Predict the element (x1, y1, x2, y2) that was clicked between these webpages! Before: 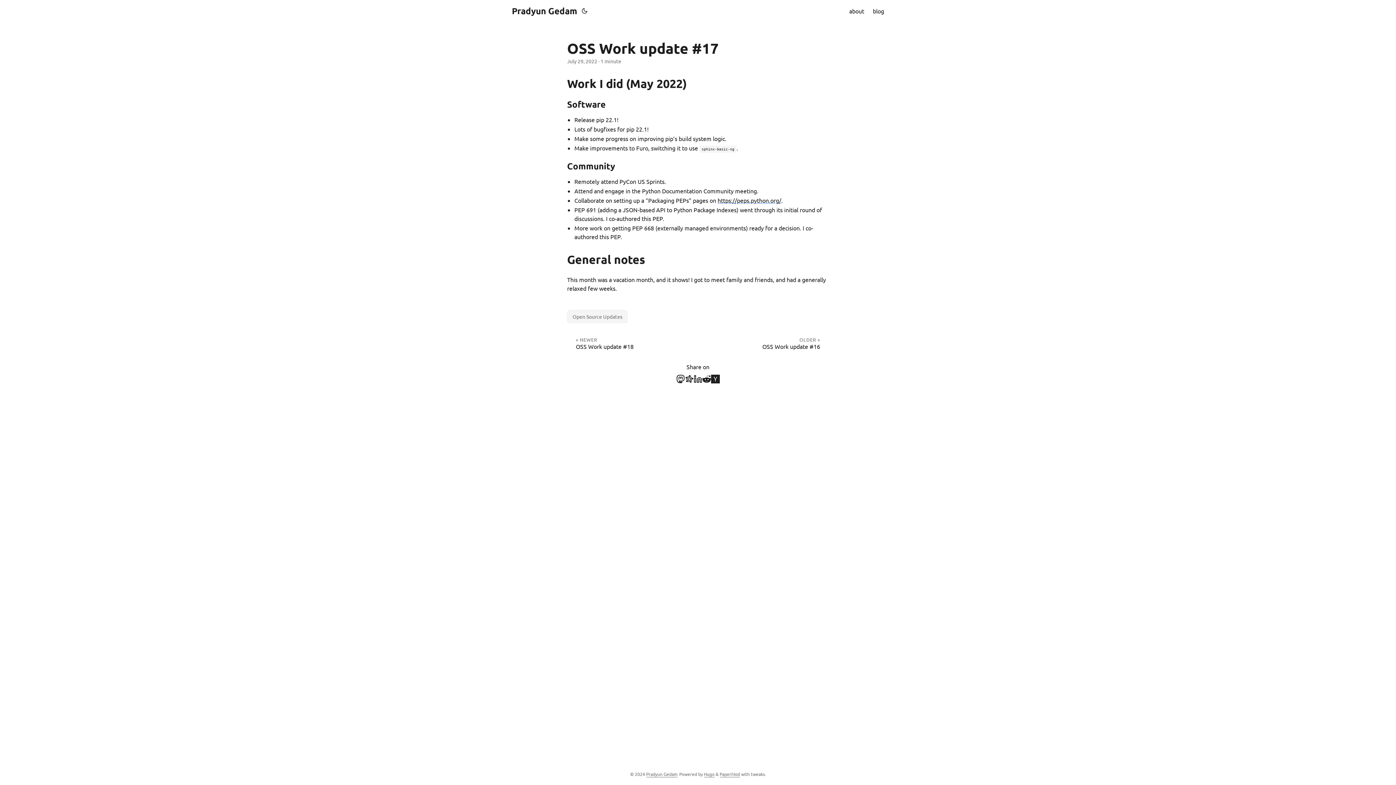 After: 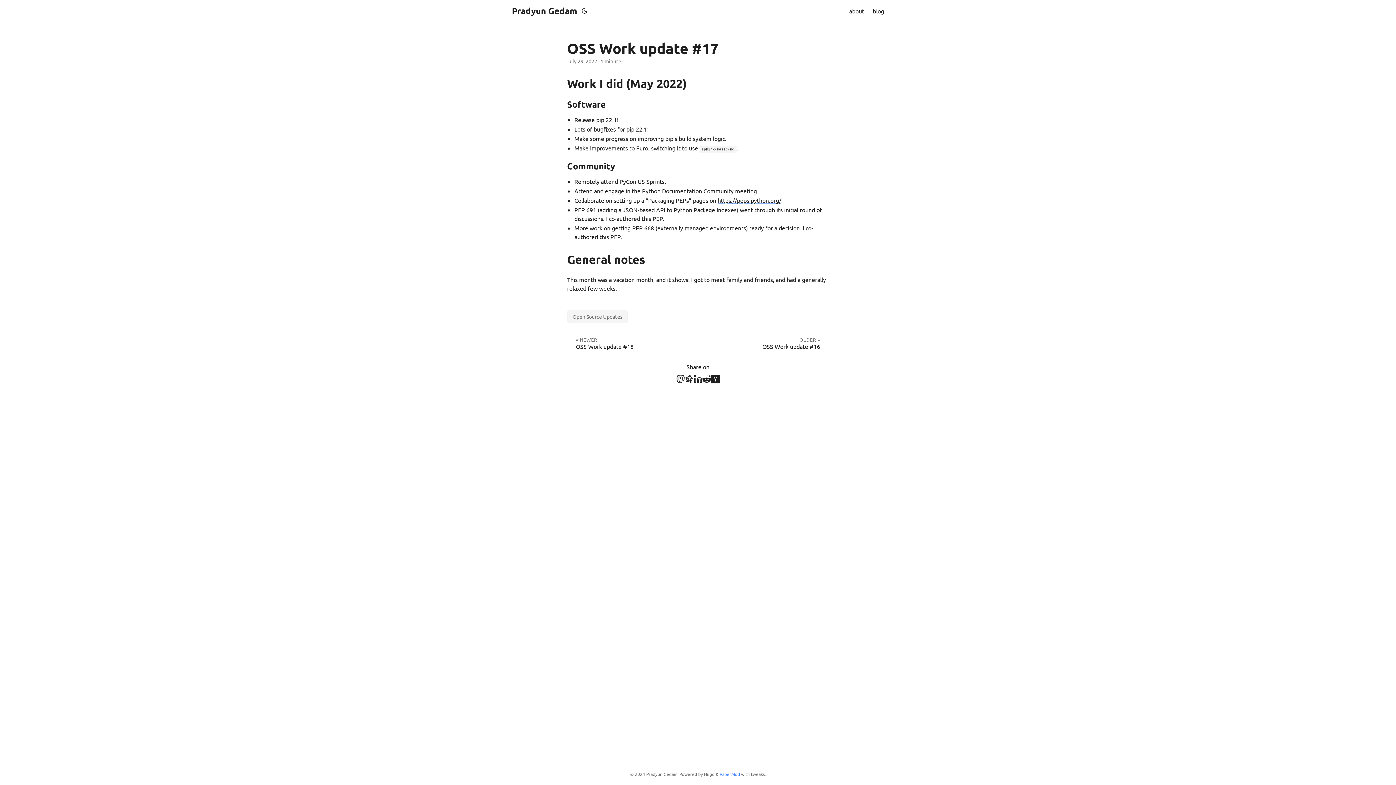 Action: label: PaperMod bbox: (719, 771, 740, 777)